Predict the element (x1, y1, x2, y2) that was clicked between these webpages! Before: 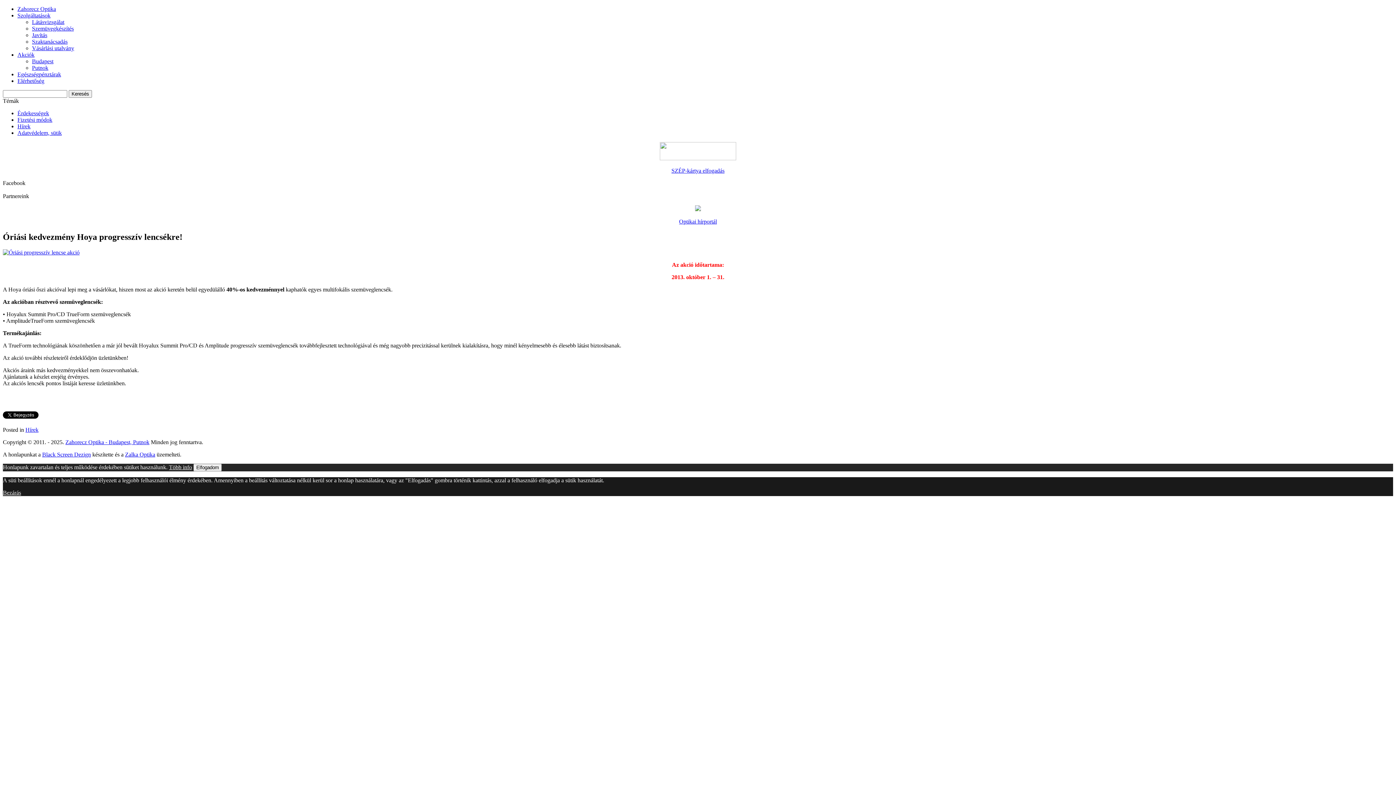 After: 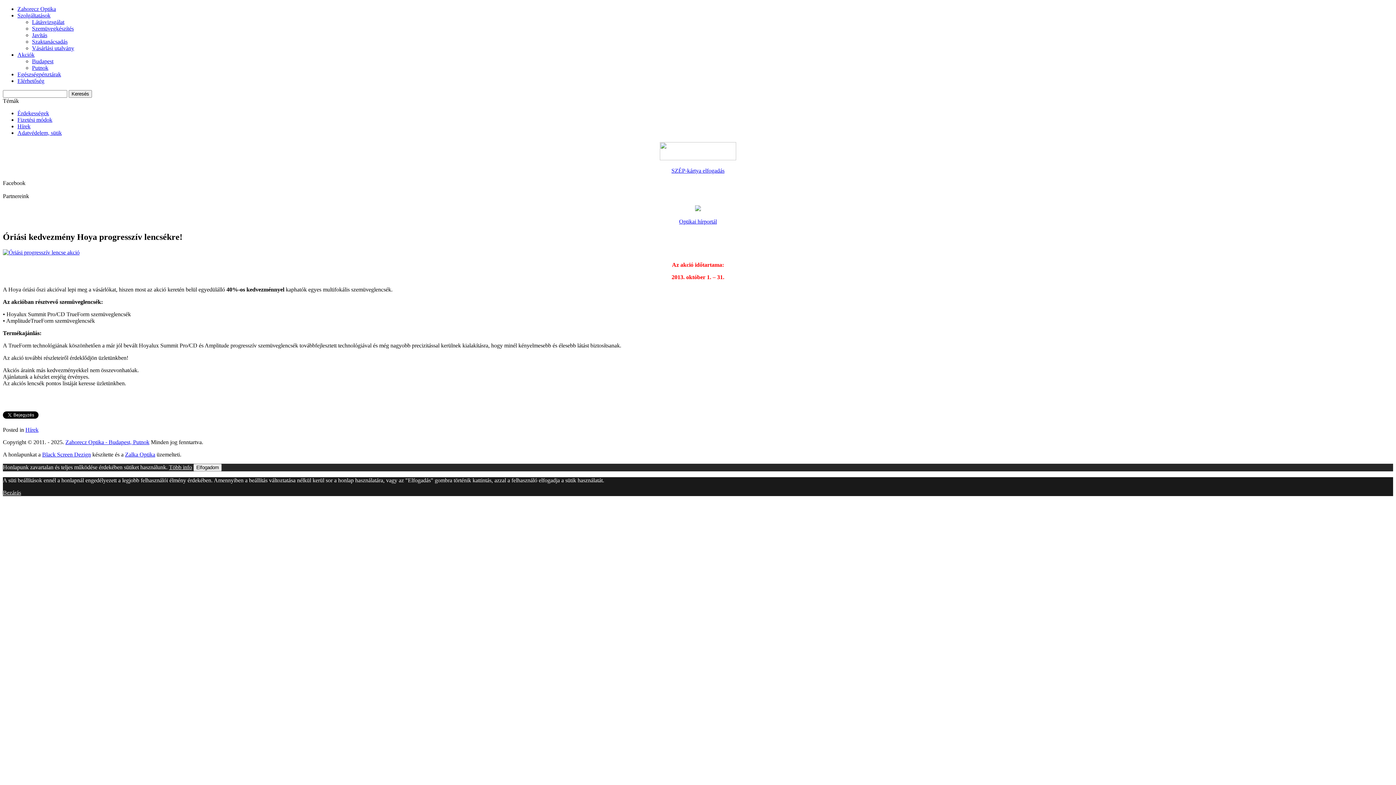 Action: bbox: (125, 451, 155, 457) label: Zalka Optika